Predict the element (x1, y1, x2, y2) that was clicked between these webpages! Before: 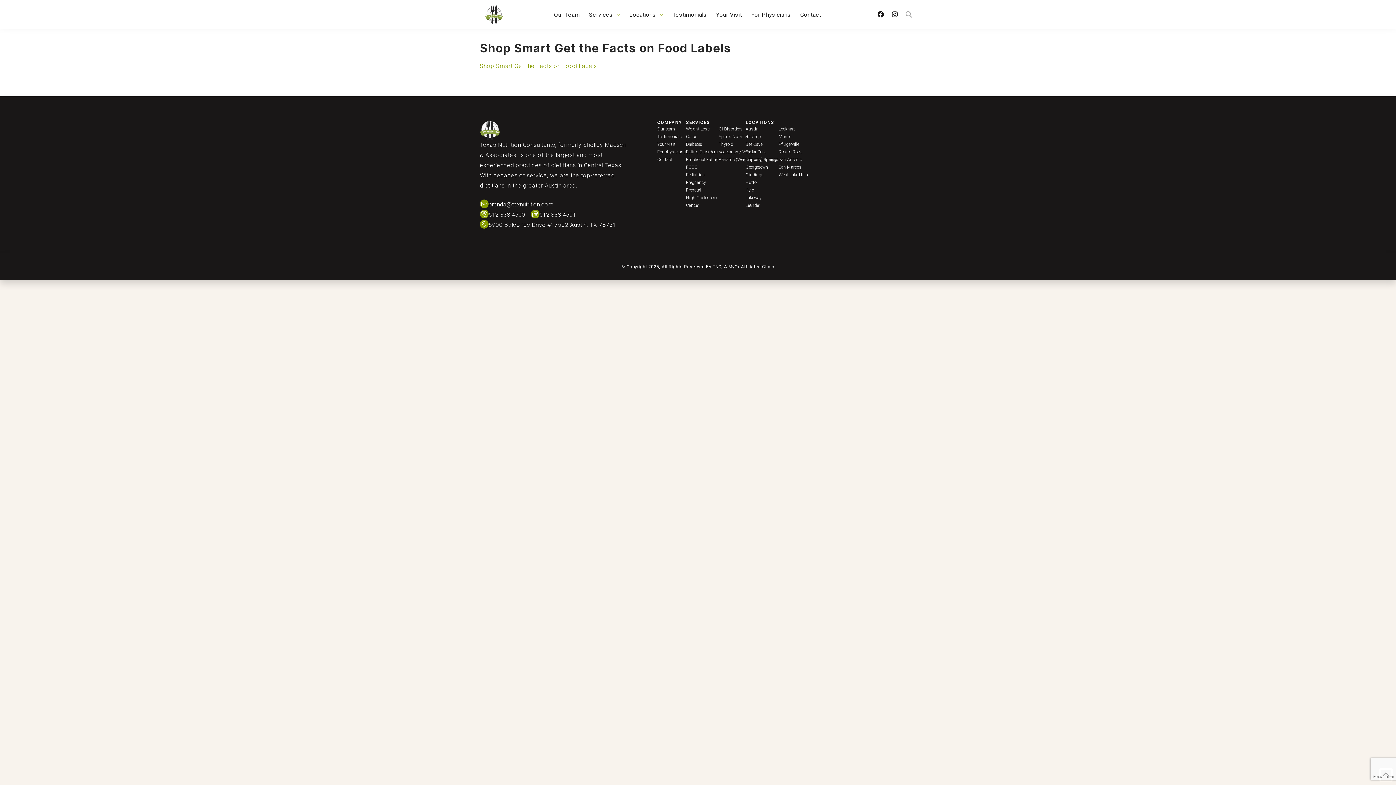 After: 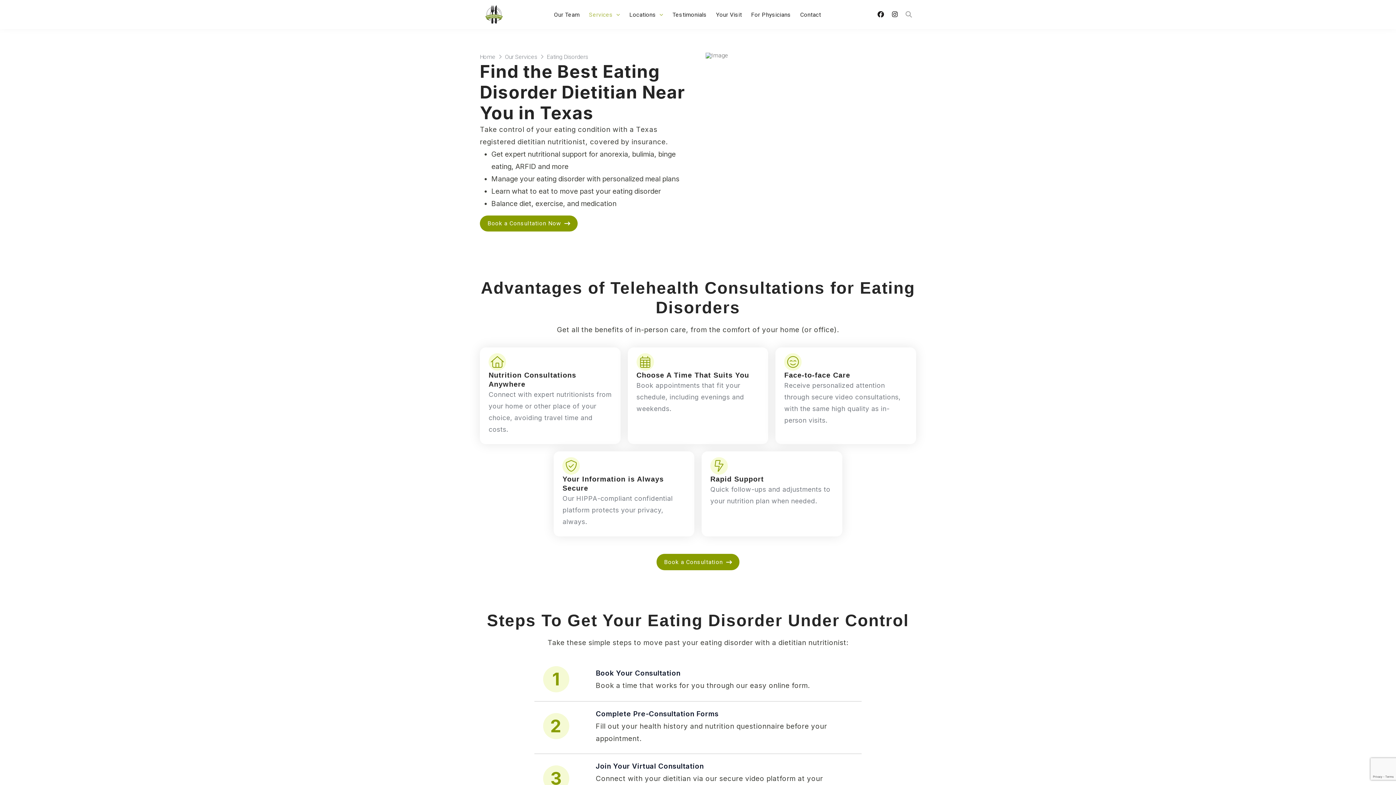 Action: label: Eating Disorders bbox: (686, 148, 718, 155)